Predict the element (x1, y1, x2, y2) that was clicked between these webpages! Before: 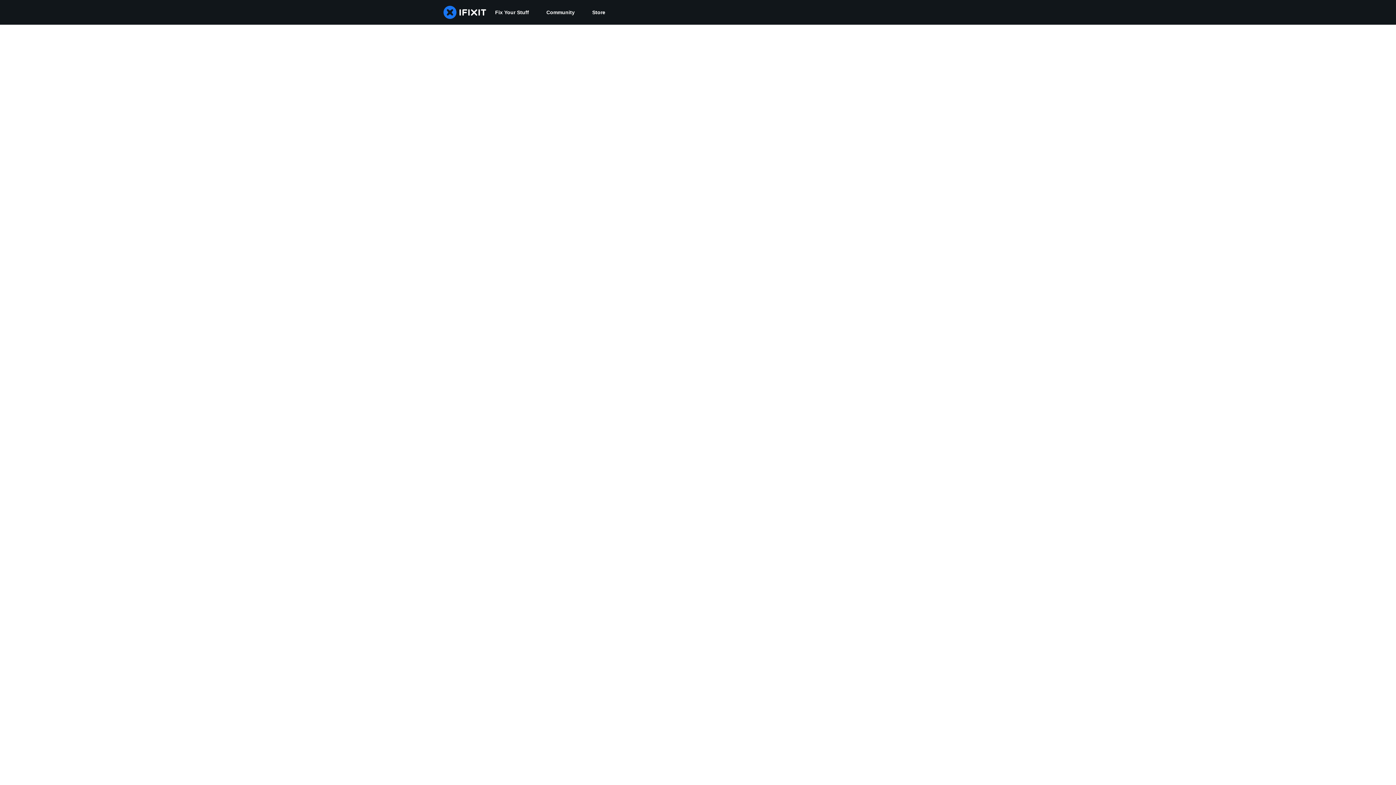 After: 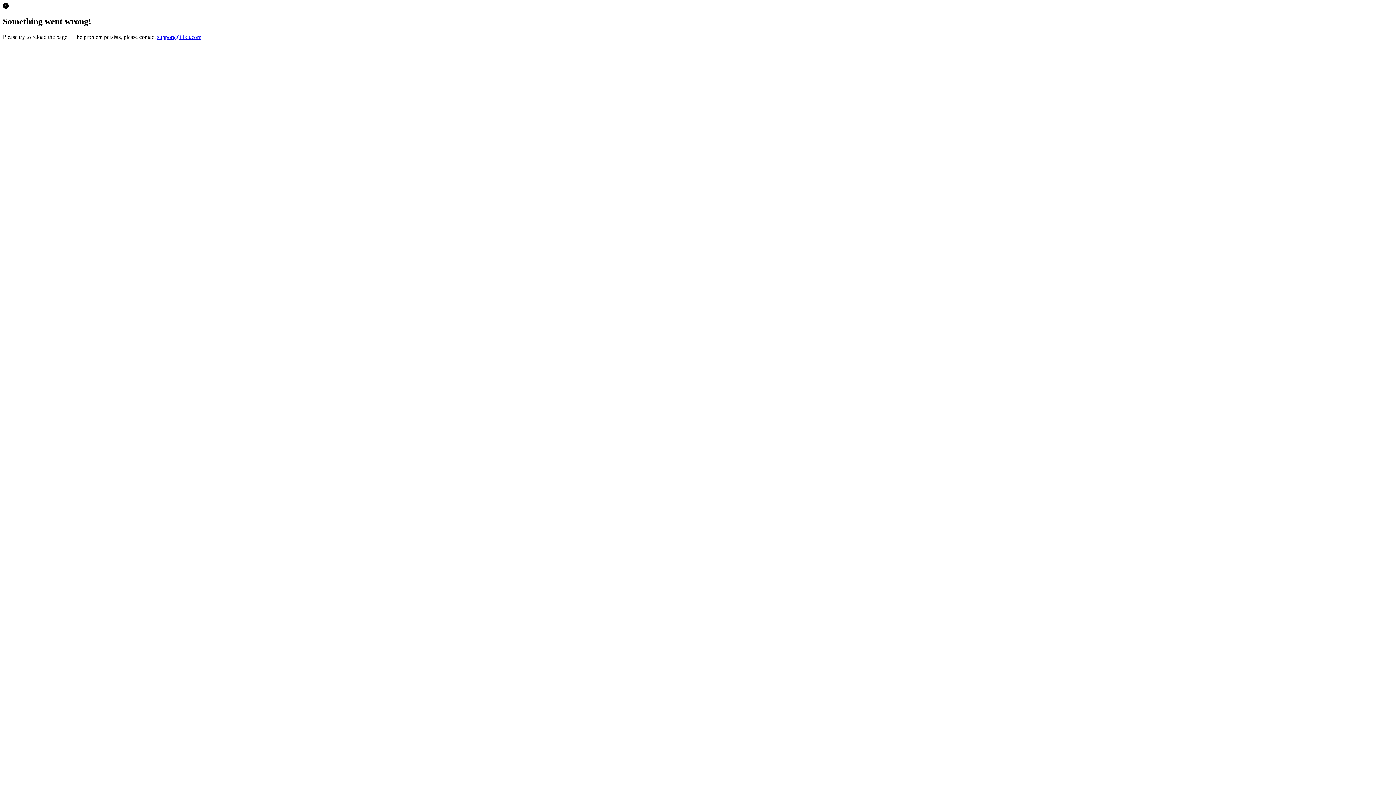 Action: label: Store bbox: (583, 0, 614, 24)